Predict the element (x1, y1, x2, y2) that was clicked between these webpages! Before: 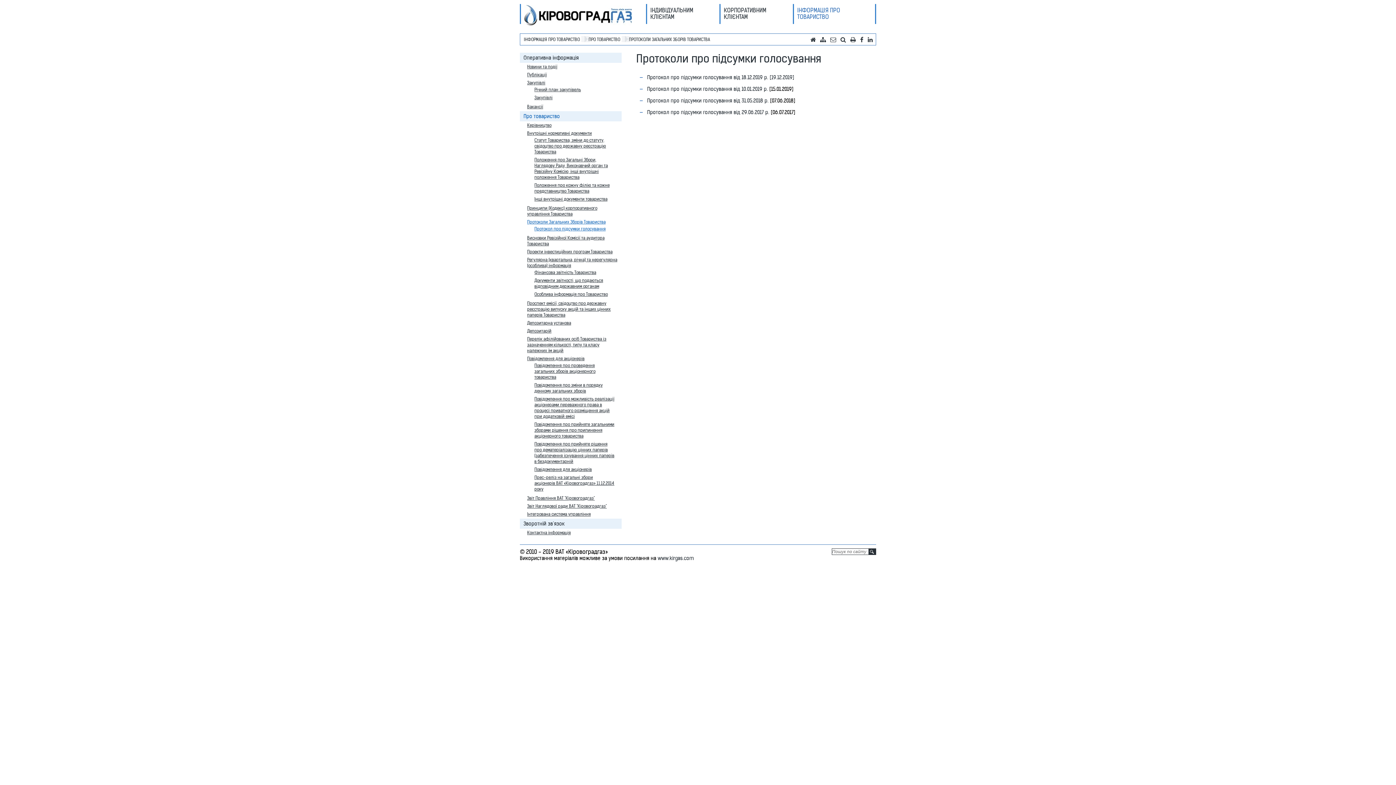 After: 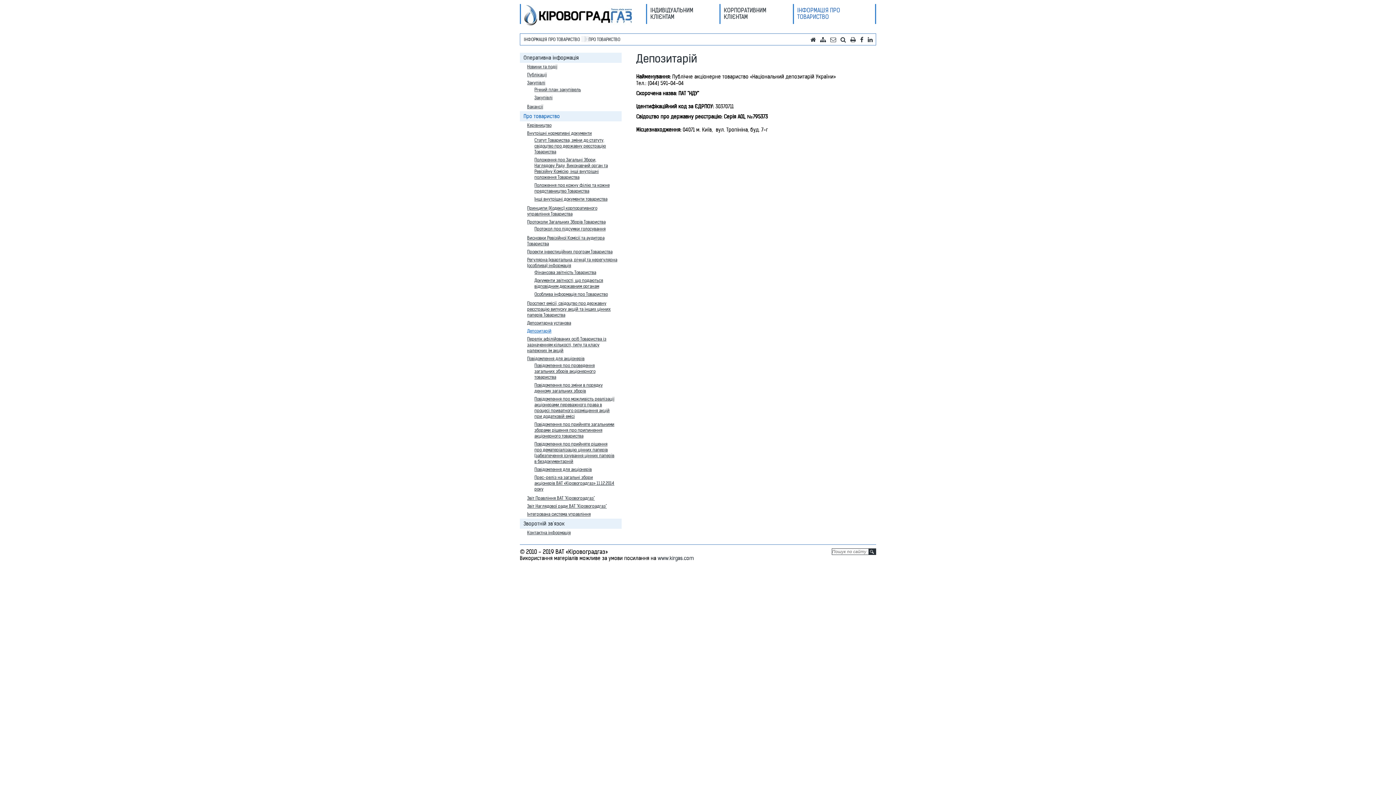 Action: label: Депозитарій bbox: (527, 328, 618, 334)